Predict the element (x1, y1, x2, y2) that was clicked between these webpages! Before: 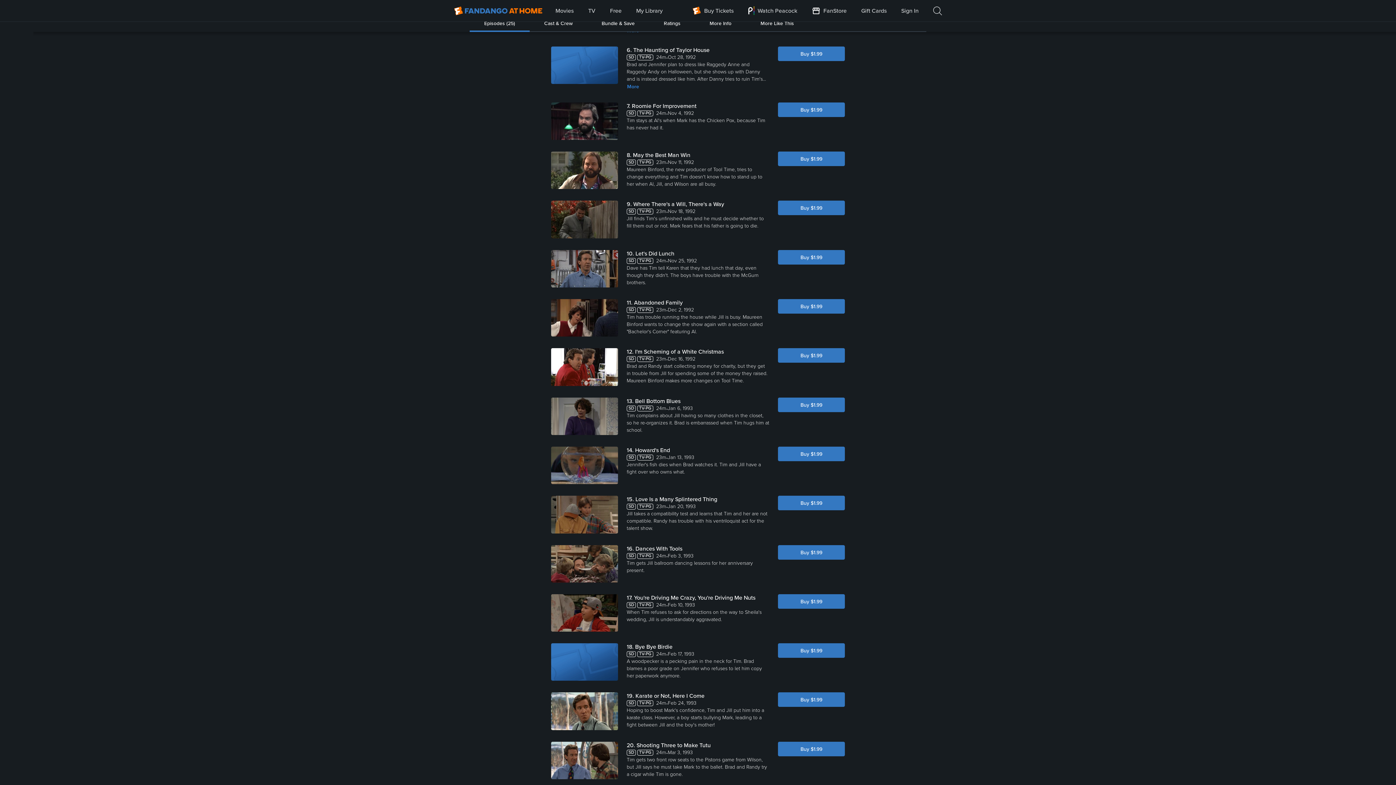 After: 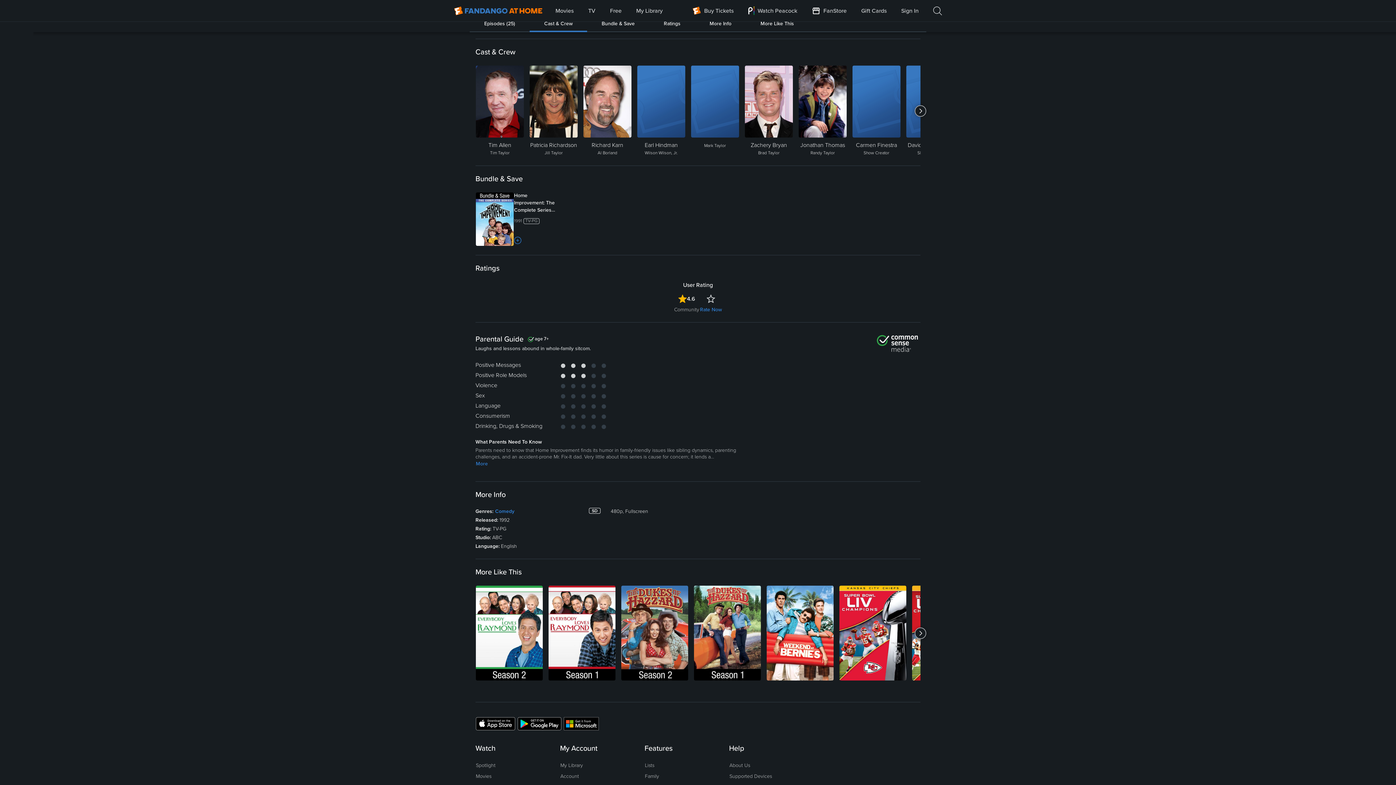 Action: bbox: (529, 14, 587, 32) label: Cast & Crew